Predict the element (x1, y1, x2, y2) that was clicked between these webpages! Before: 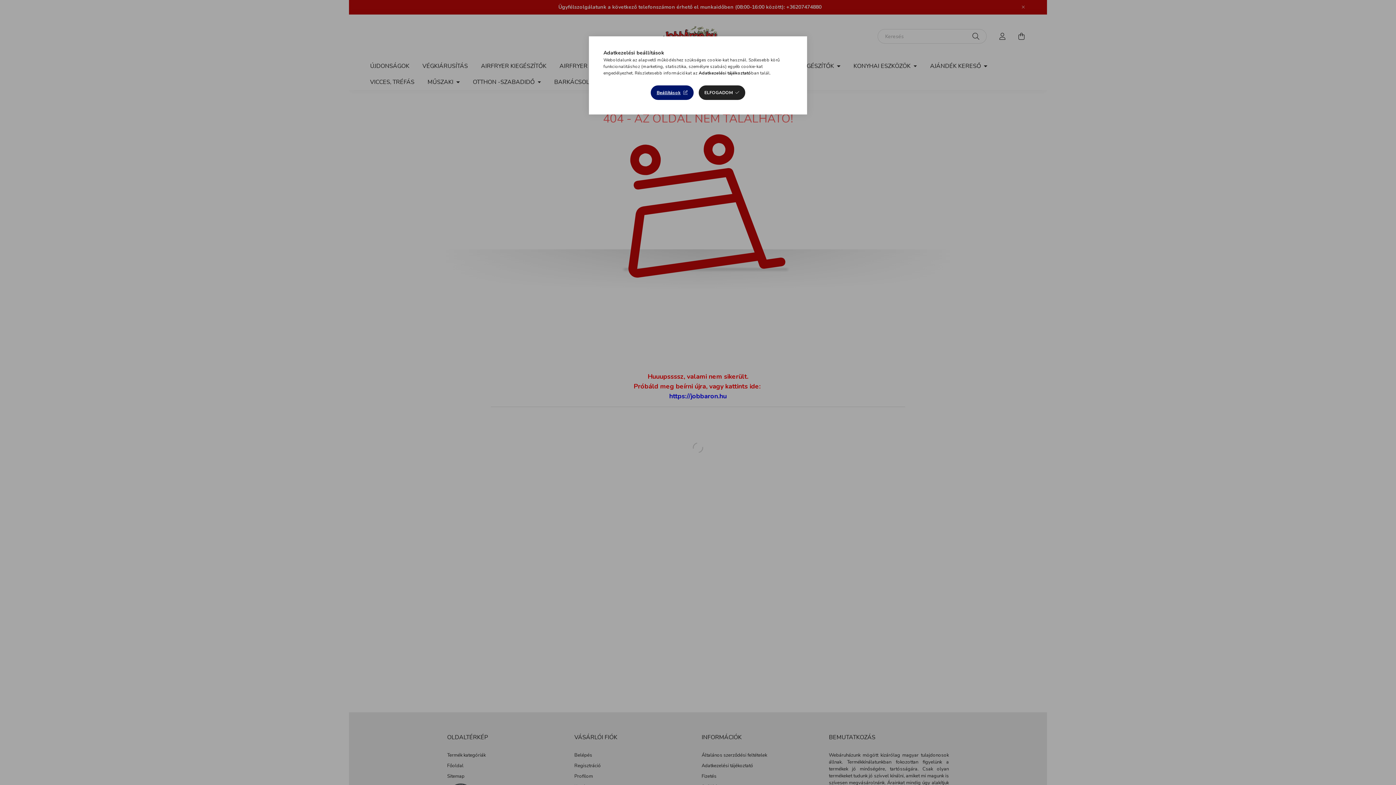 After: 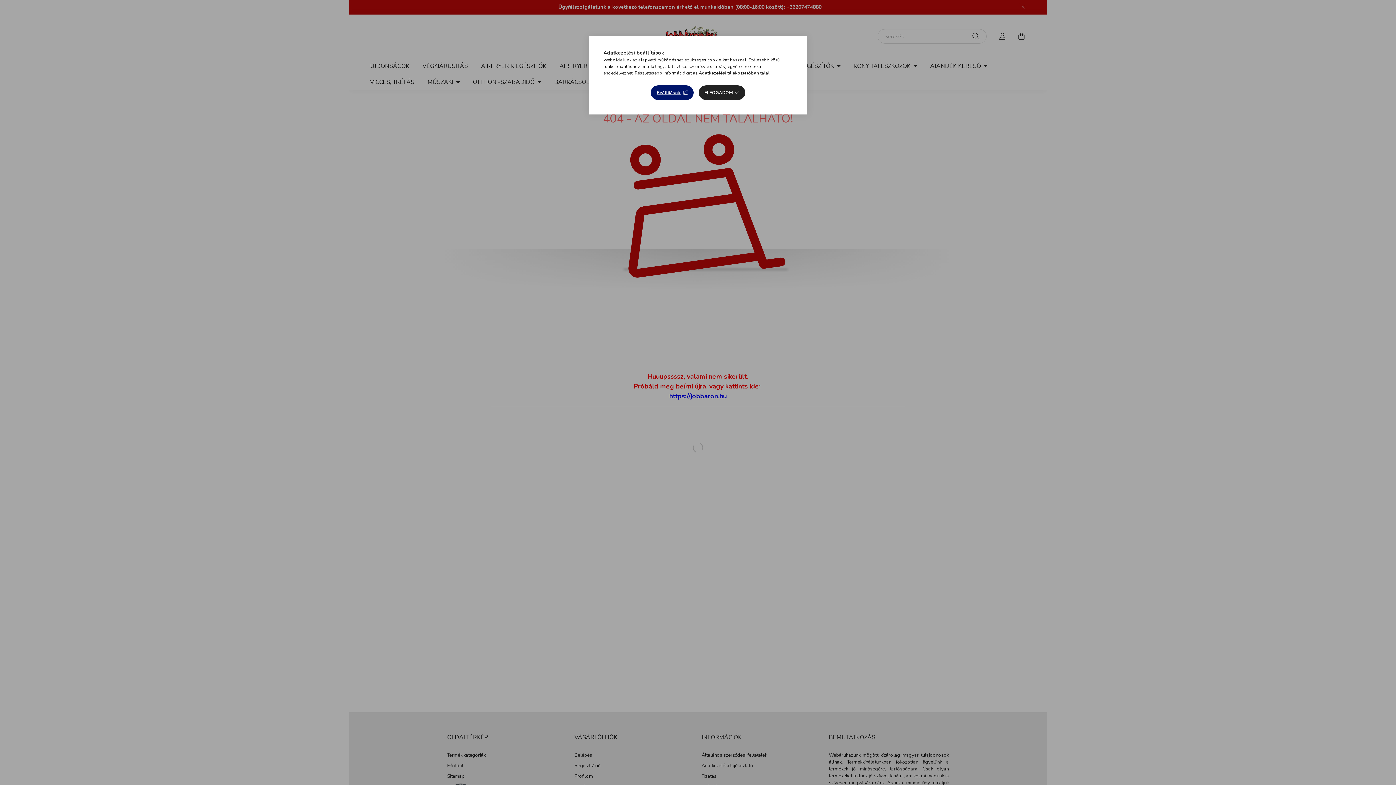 Action: bbox: (698, 70, 751, 76) label: Adatkezelési tájékoztató